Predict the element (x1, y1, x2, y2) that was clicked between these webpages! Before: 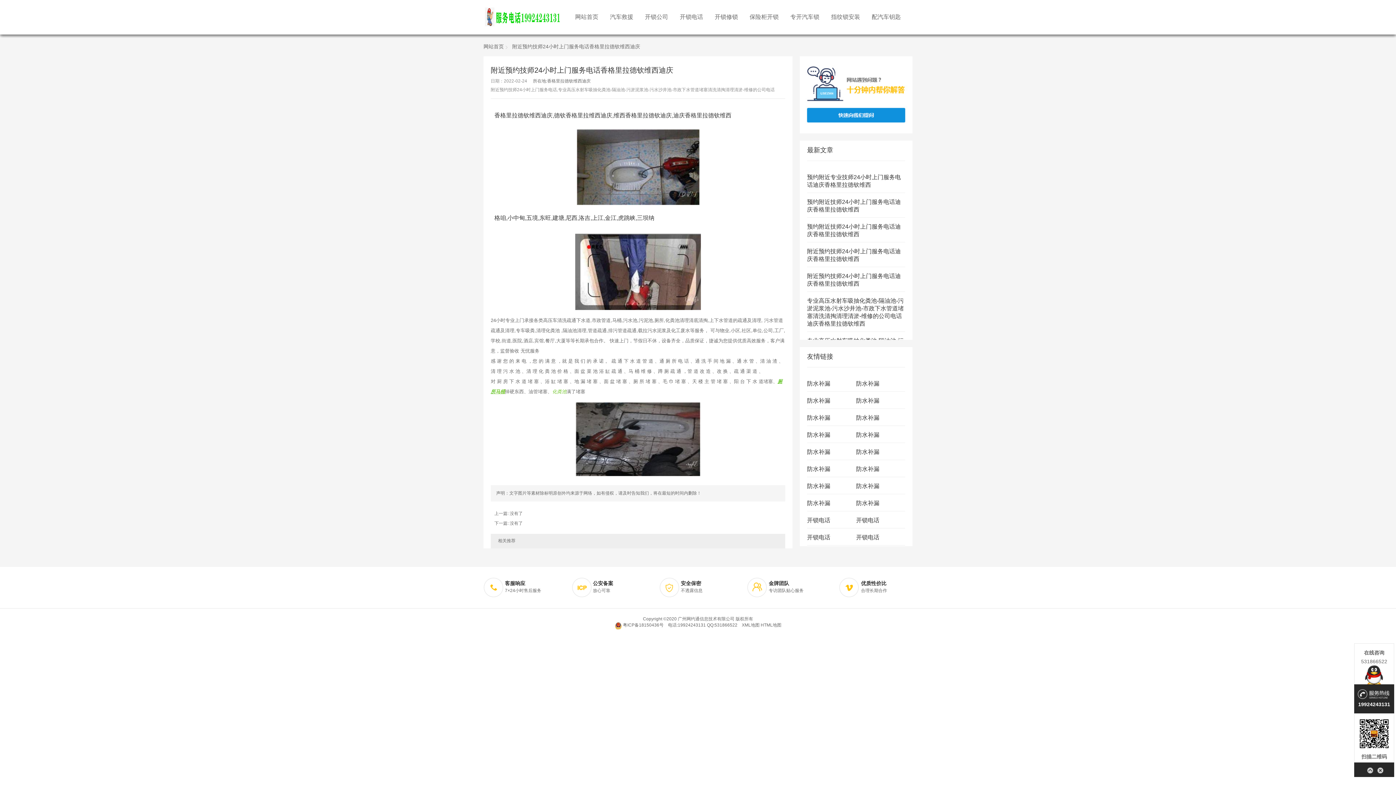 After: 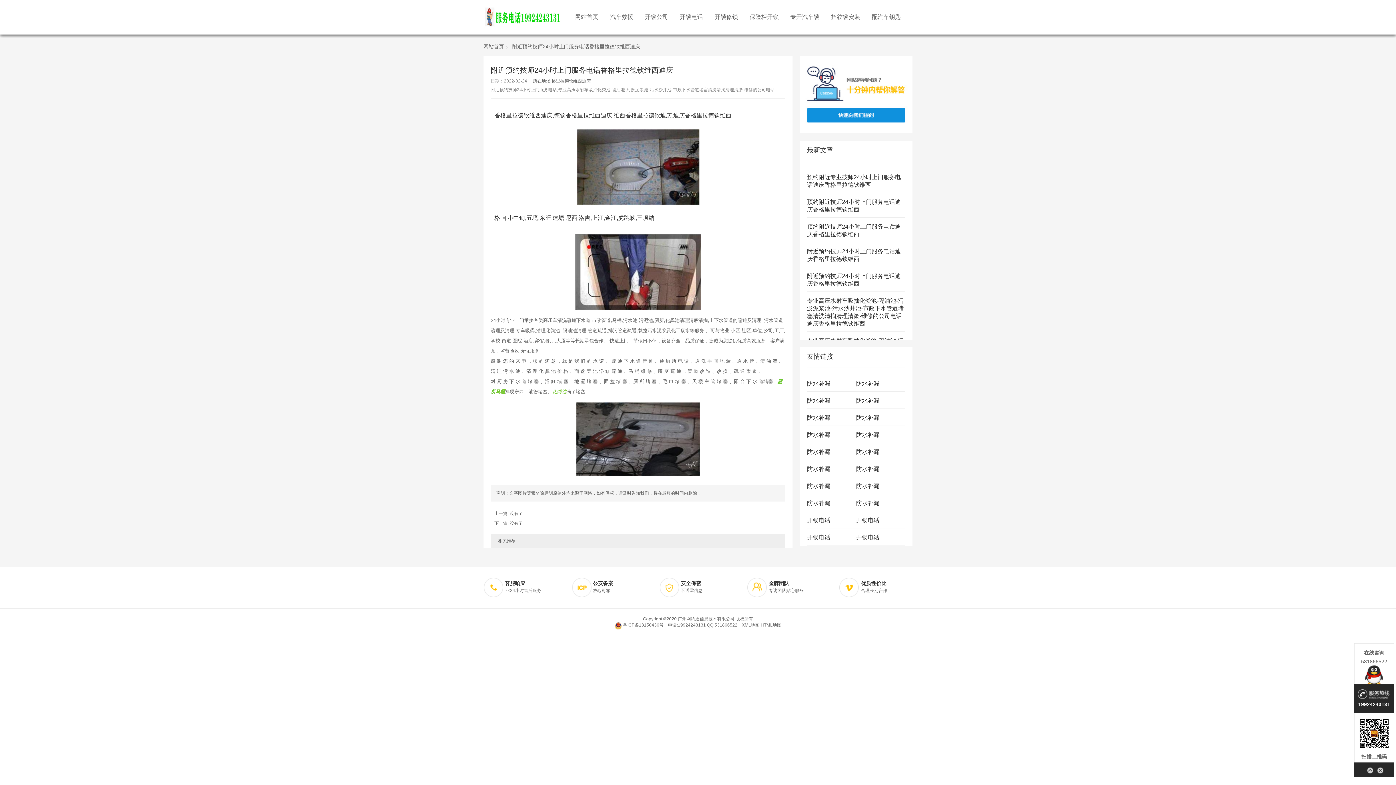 Action: label: 开锁电话 bbox: (856, 511, 905, 524)